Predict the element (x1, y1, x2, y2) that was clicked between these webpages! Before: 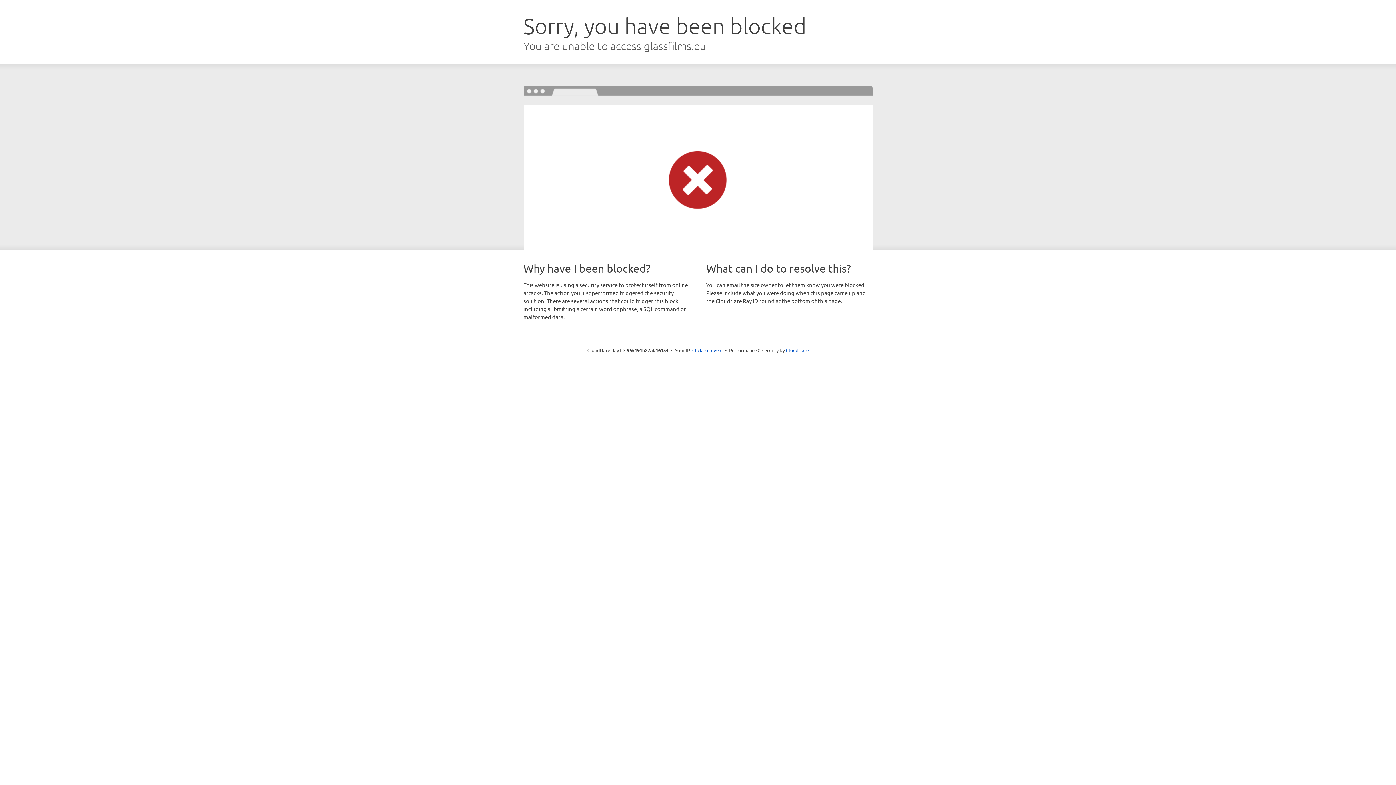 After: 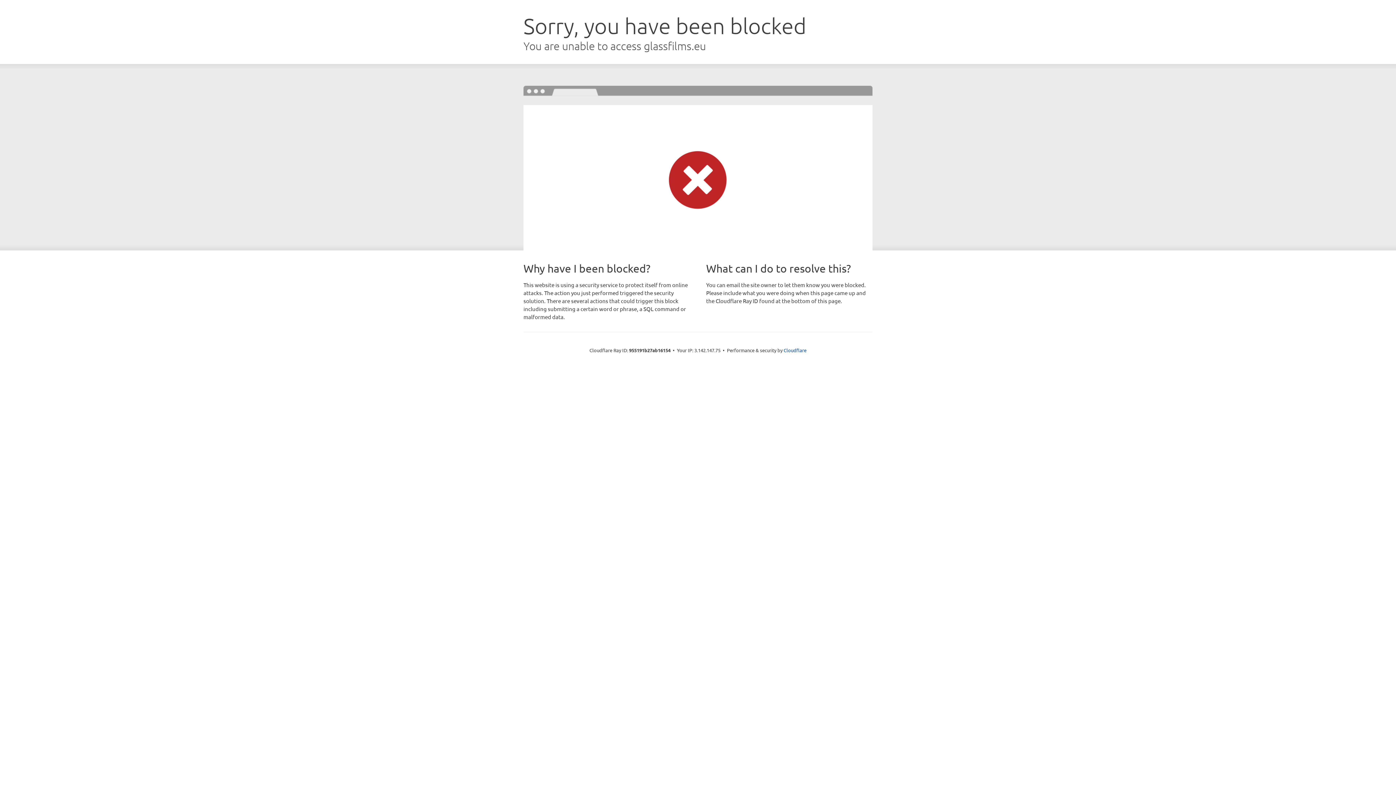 Action: bbox: (692, 346, 722, 353) label: Click to reveal